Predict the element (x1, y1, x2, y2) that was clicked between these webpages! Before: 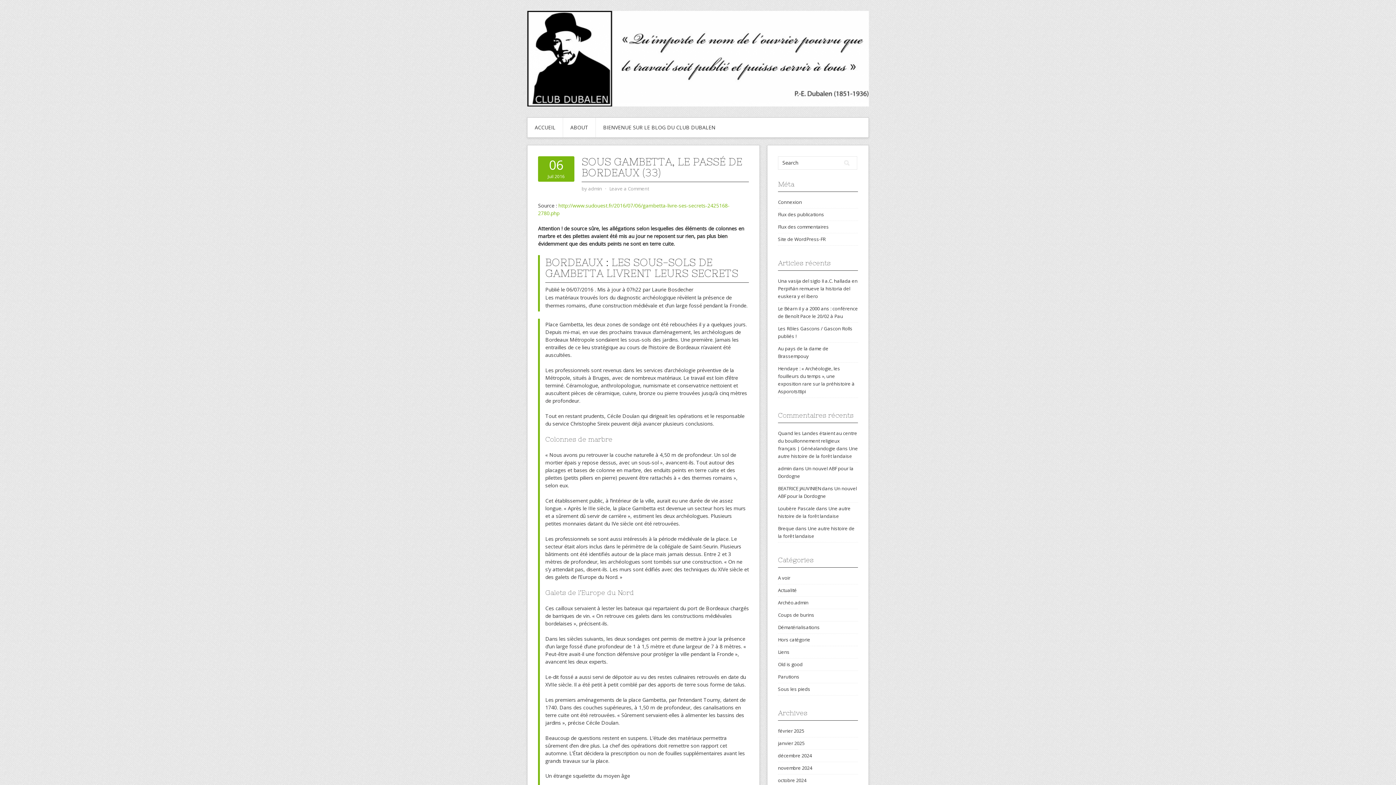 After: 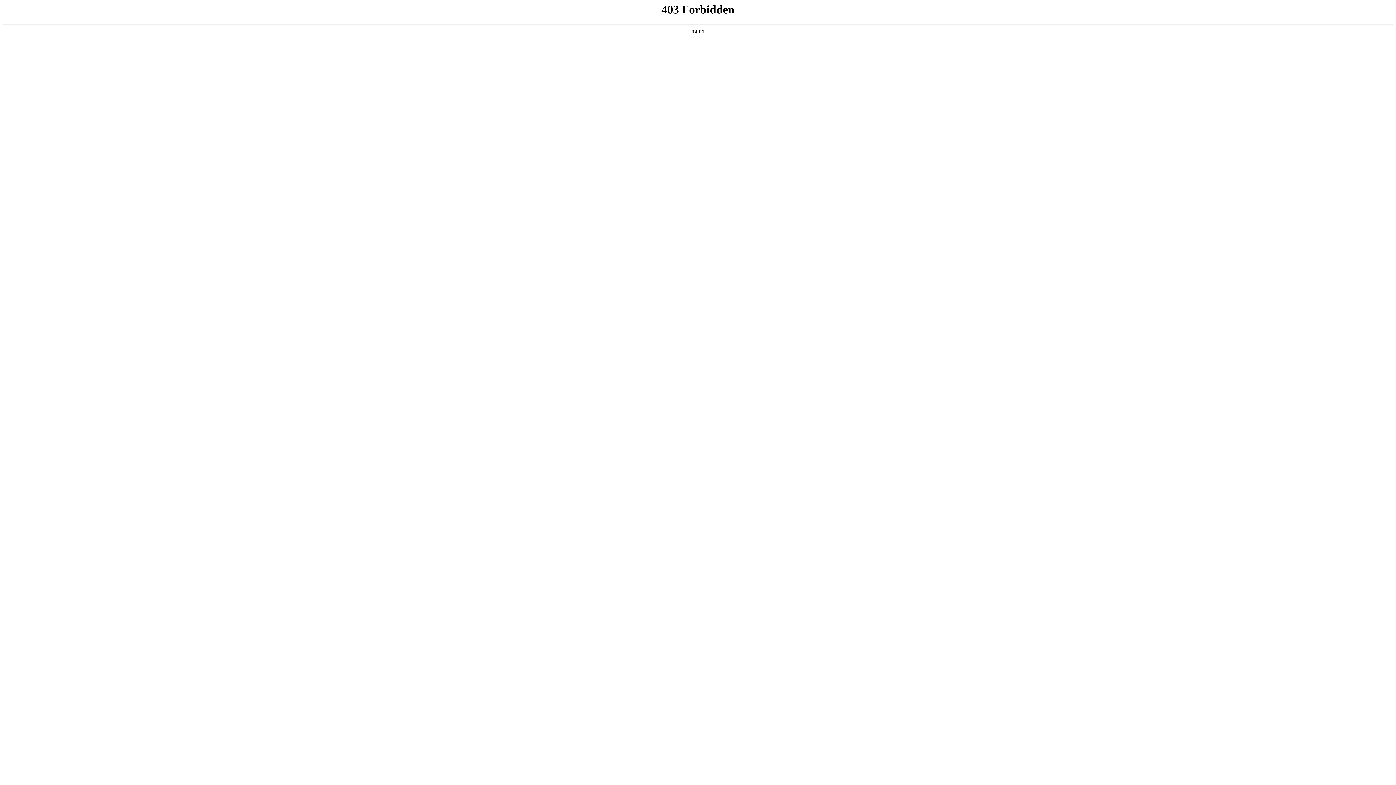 Action: label: Site de WordPress-FR bbox: (778, 236, 825, 242)